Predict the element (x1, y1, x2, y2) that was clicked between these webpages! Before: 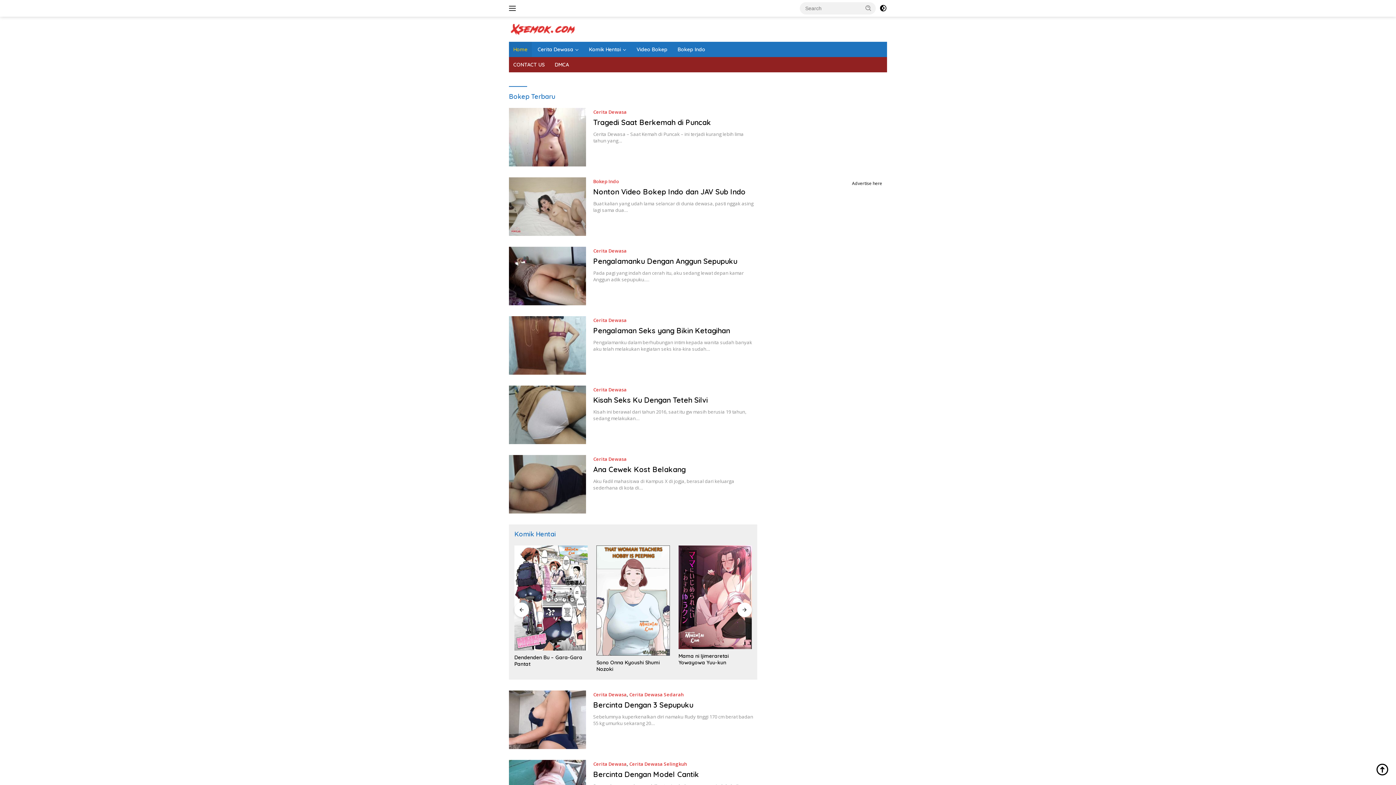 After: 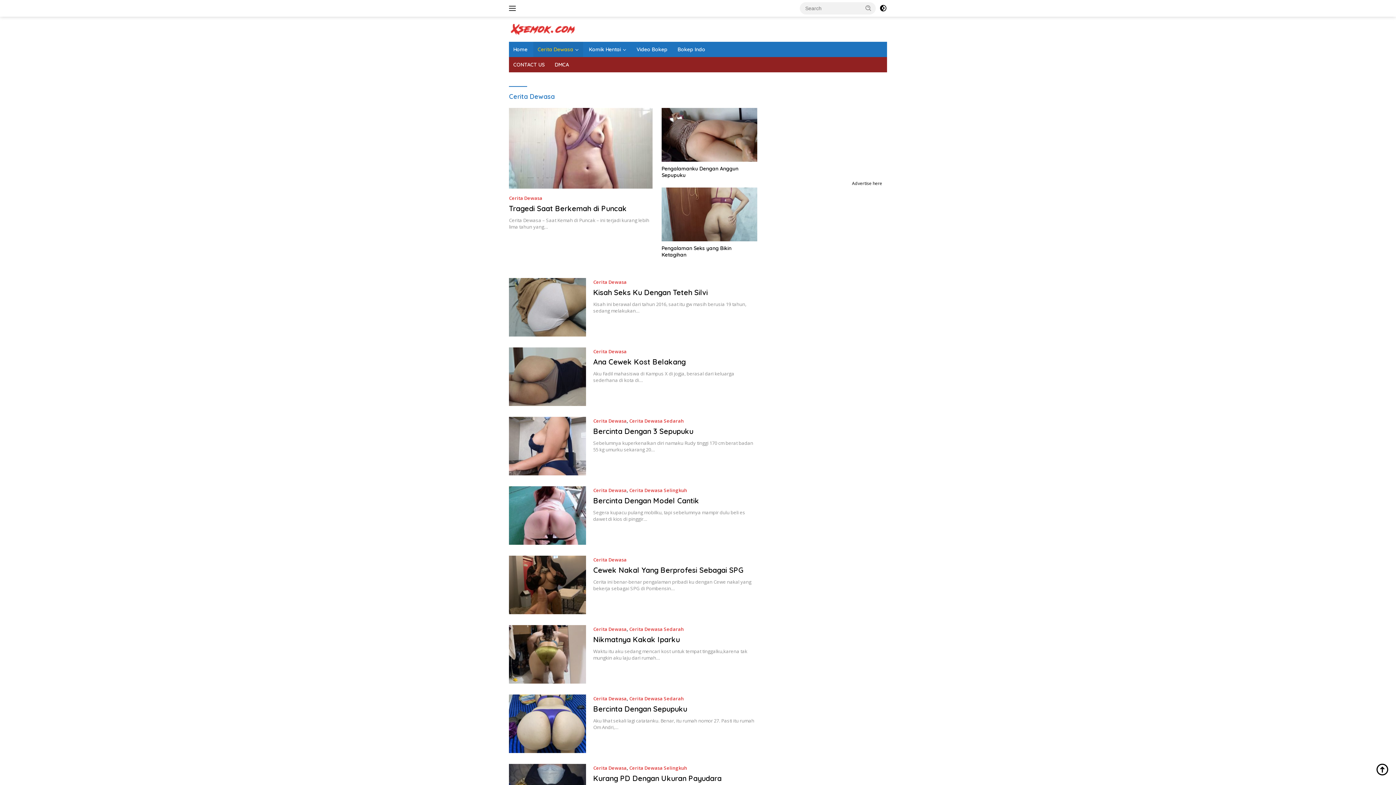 Action: label: Cerita Dewasa bbox: (593, 691, 626, 698)